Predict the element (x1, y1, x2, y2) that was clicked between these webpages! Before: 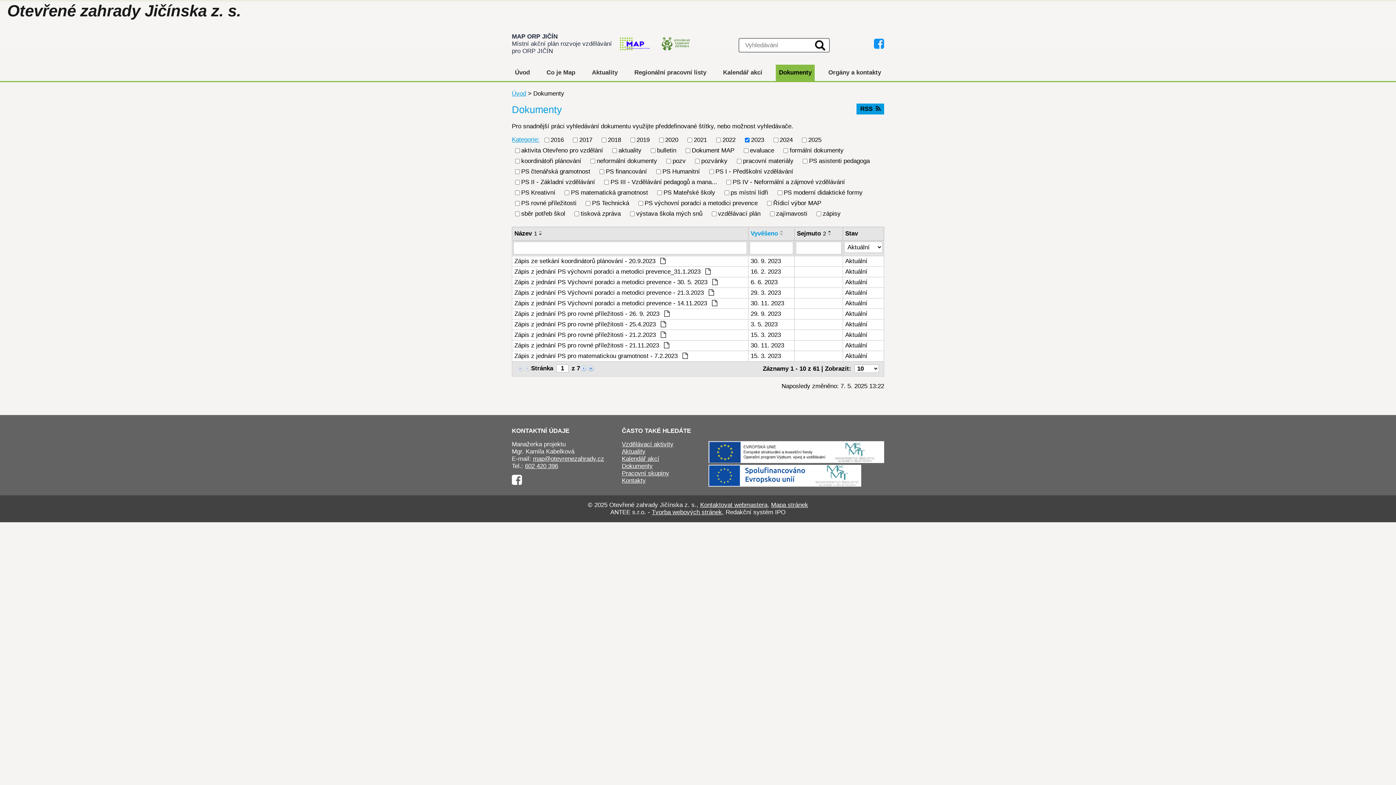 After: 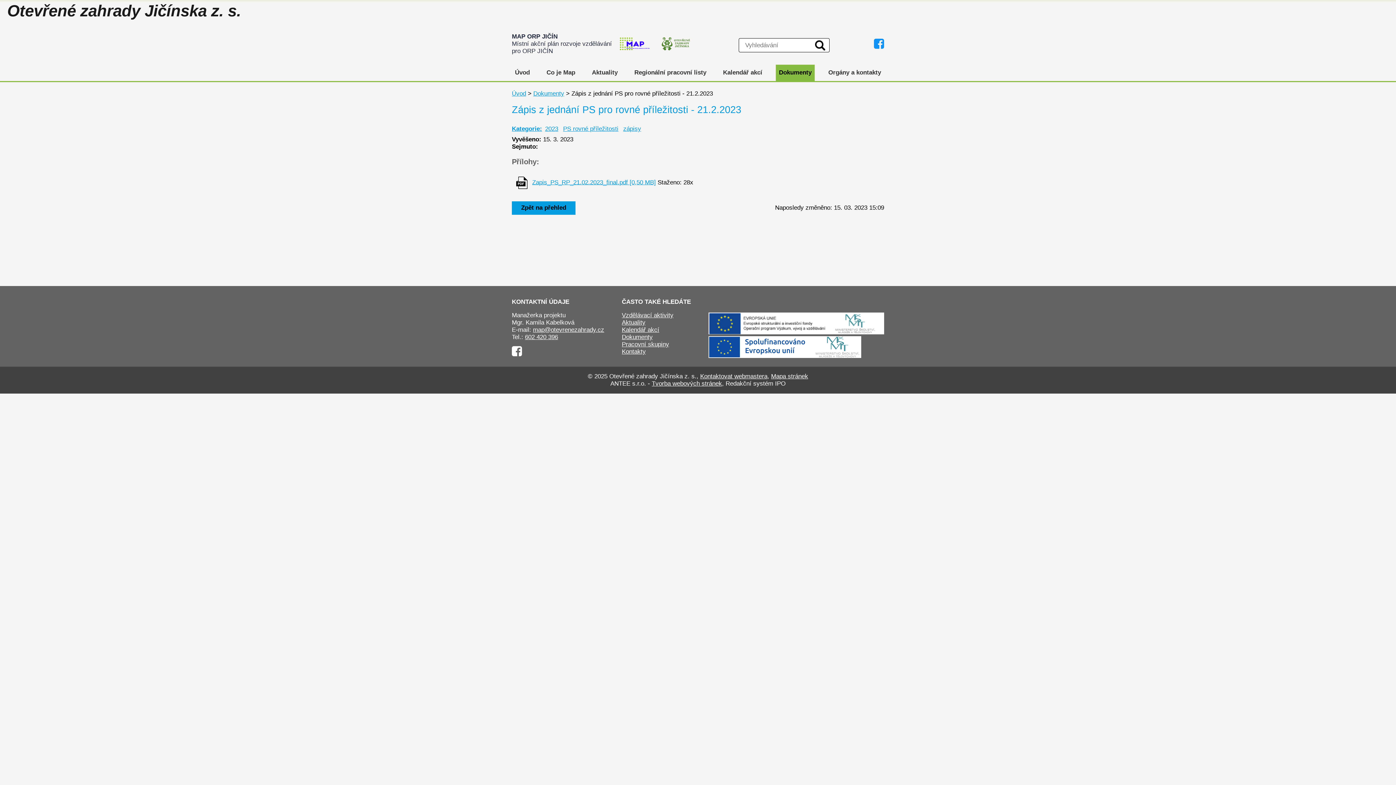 Action: label: 15. 3. 2023 bbox: (750, 331, 792, 338)